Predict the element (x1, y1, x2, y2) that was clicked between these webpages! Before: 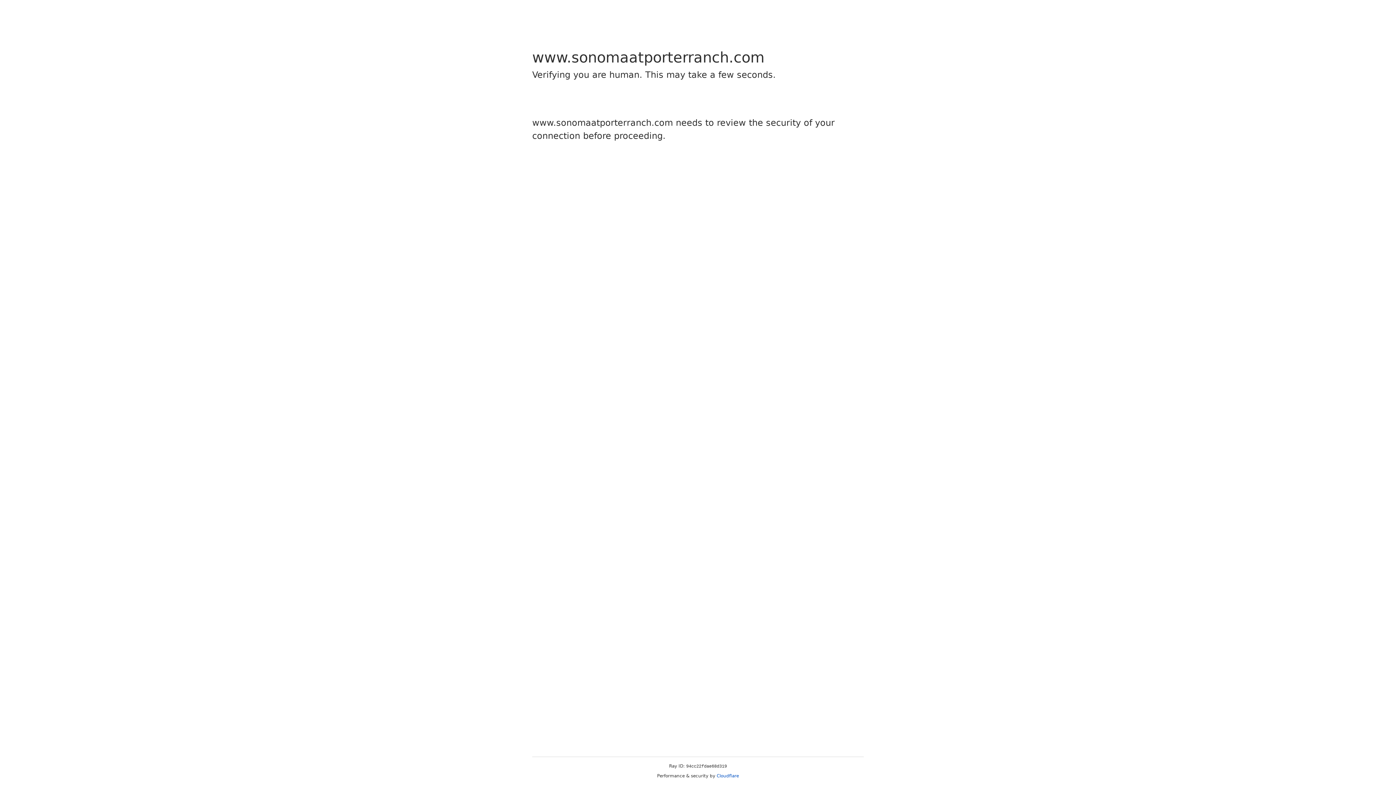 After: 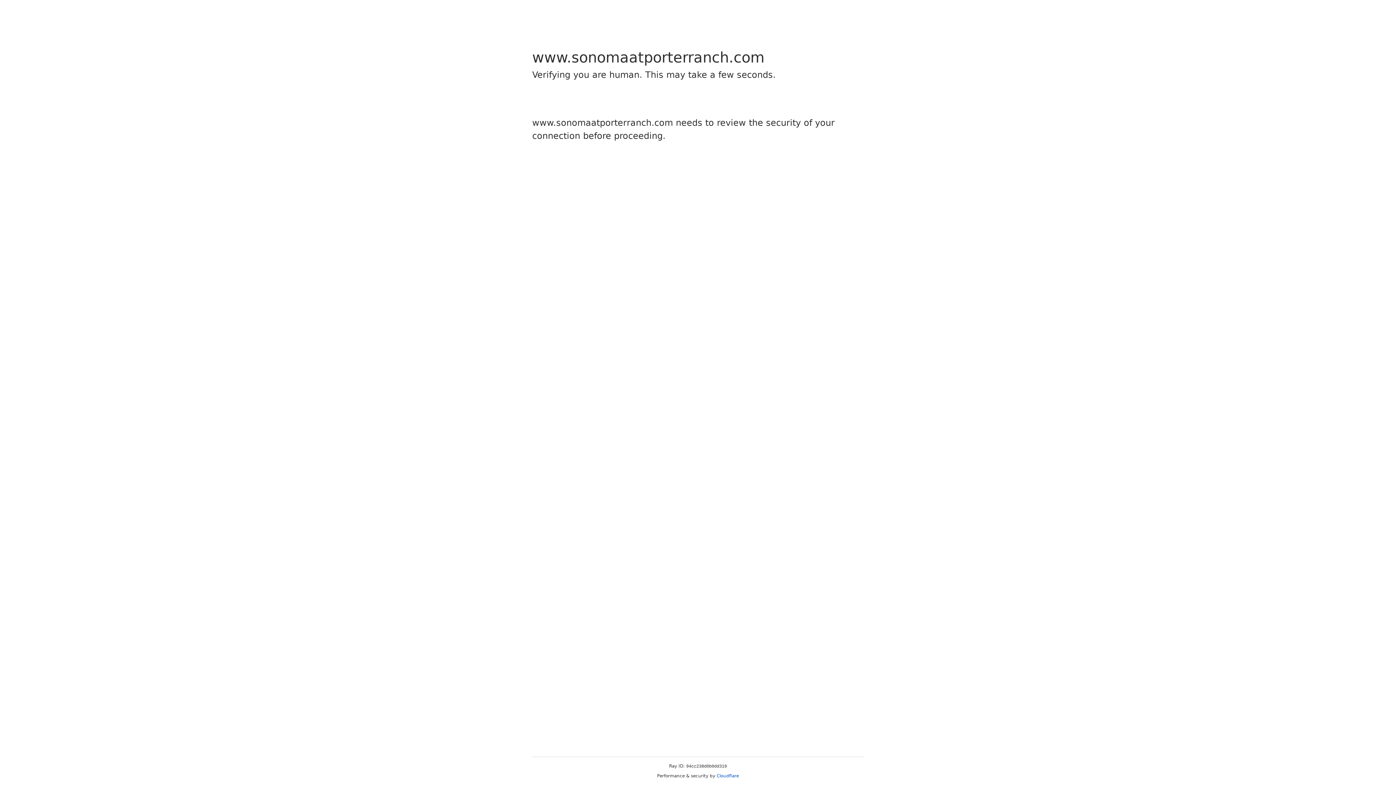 Action: label: Cloudflare bbox: (716, 773, 739, 778)